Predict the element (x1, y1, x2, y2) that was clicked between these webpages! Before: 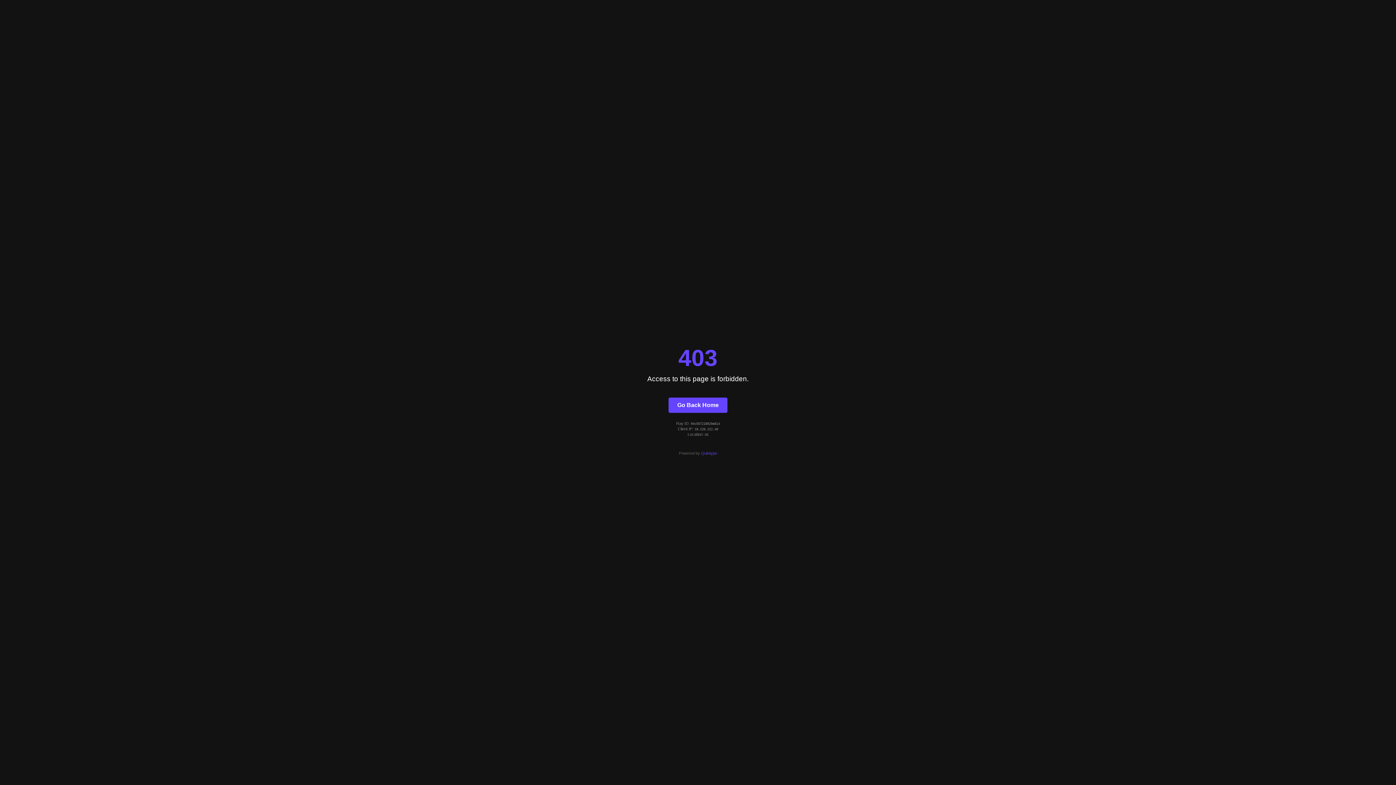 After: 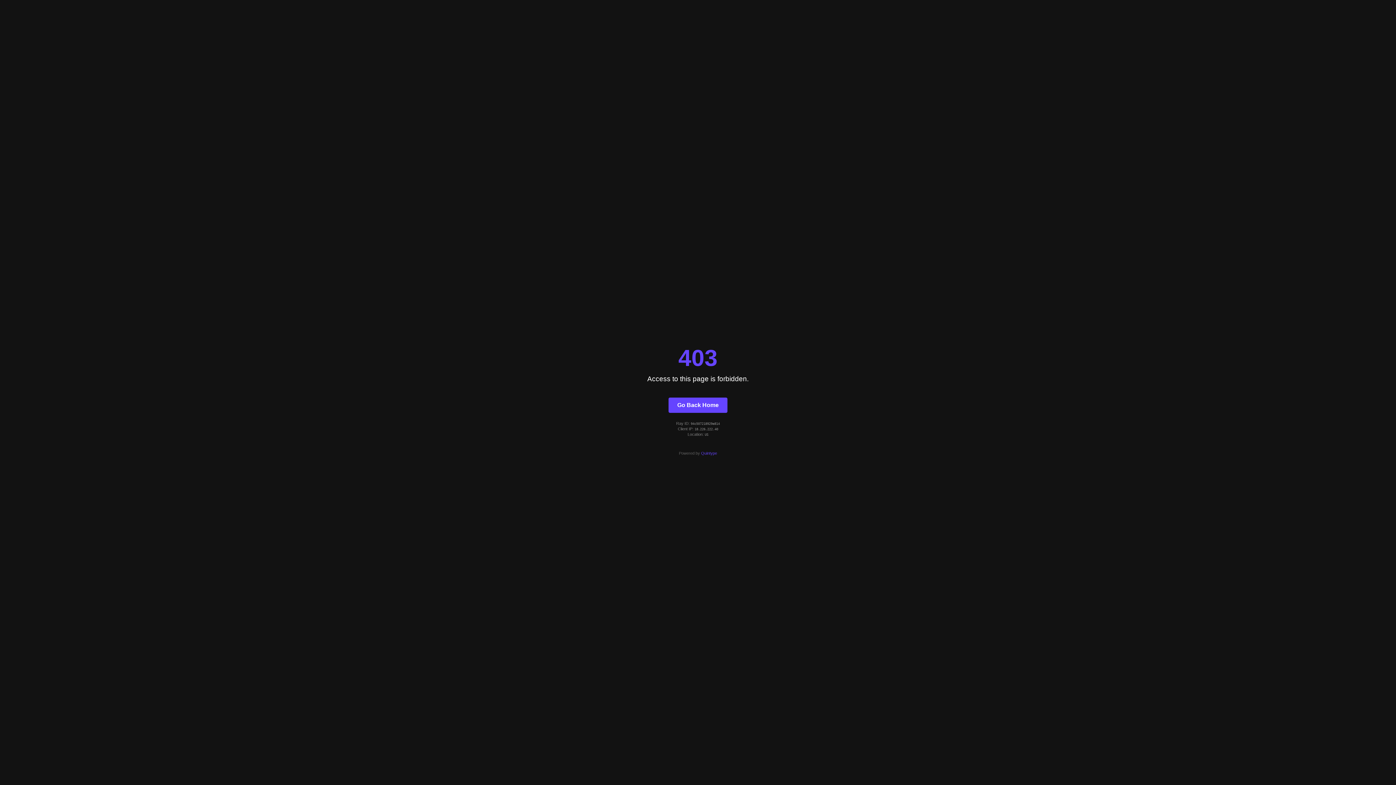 Action: bbox: (701, 451, 717, 455) label: Quintype